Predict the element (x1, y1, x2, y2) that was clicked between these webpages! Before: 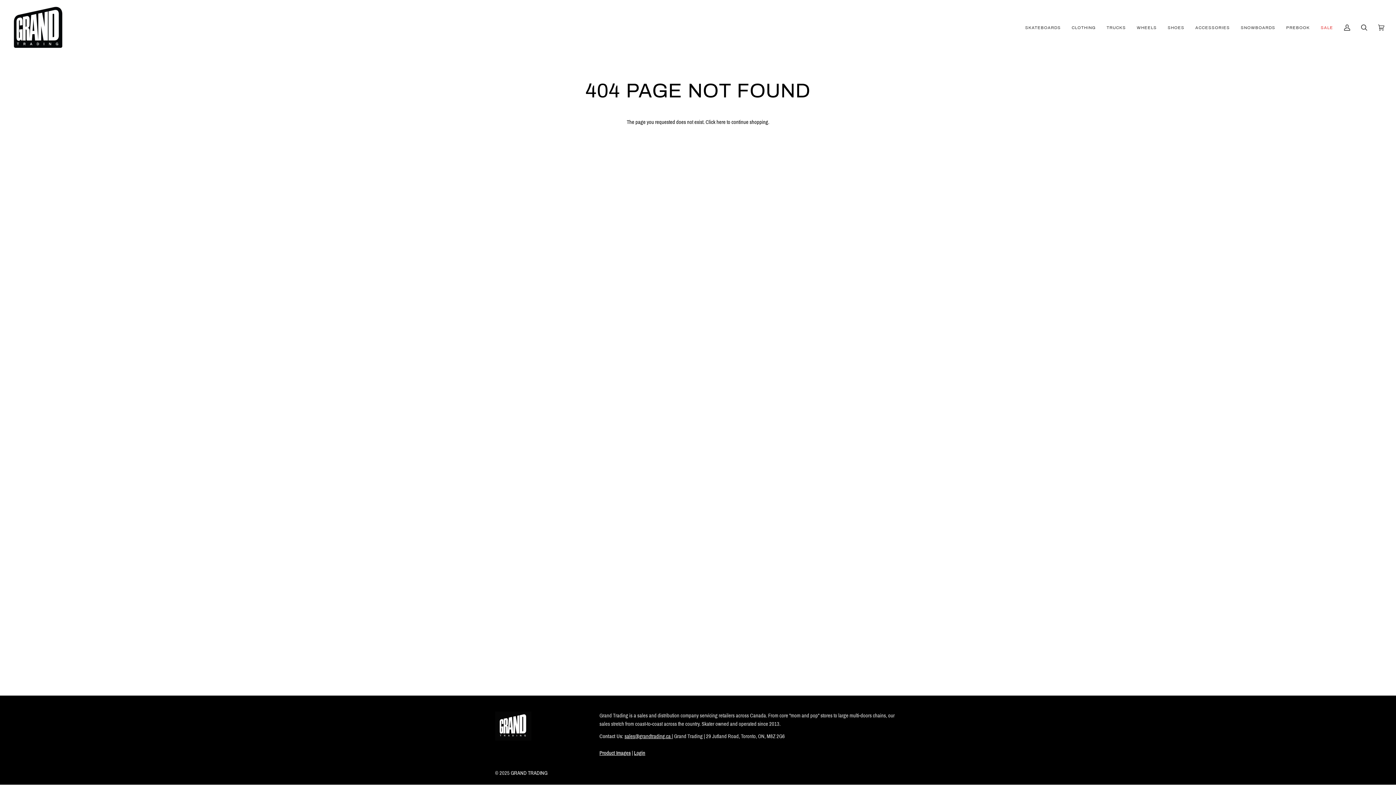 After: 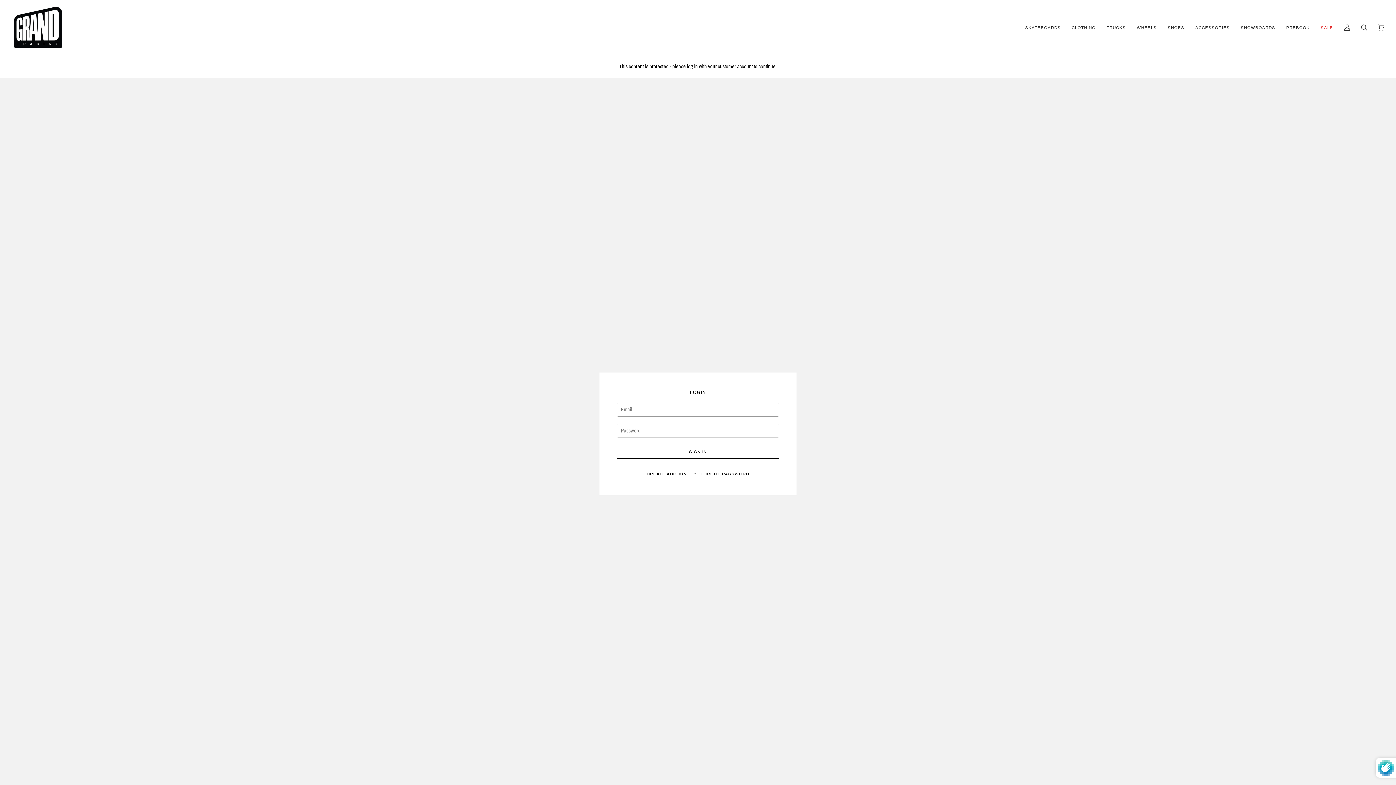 Action: label: SHOES bbox: (1162, 0, 1190, 55)